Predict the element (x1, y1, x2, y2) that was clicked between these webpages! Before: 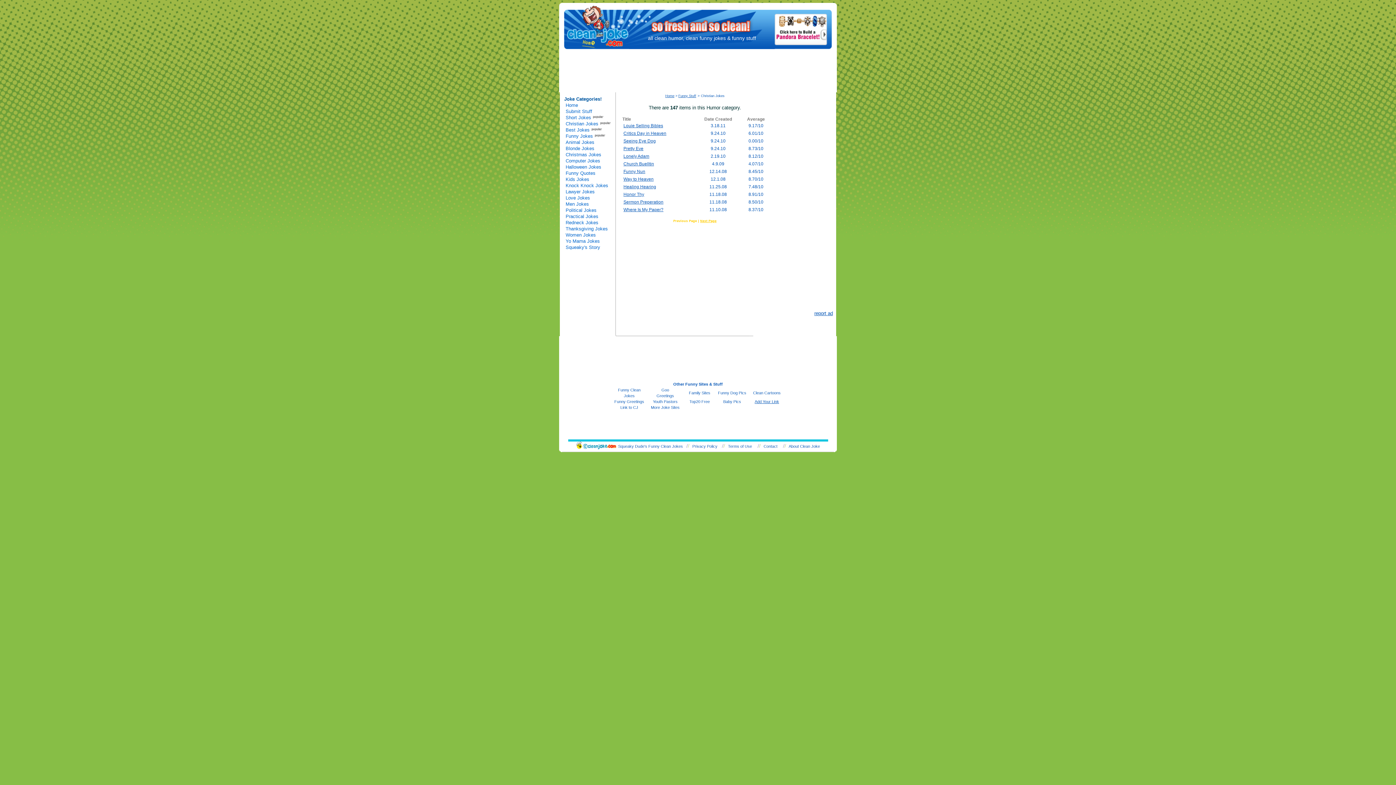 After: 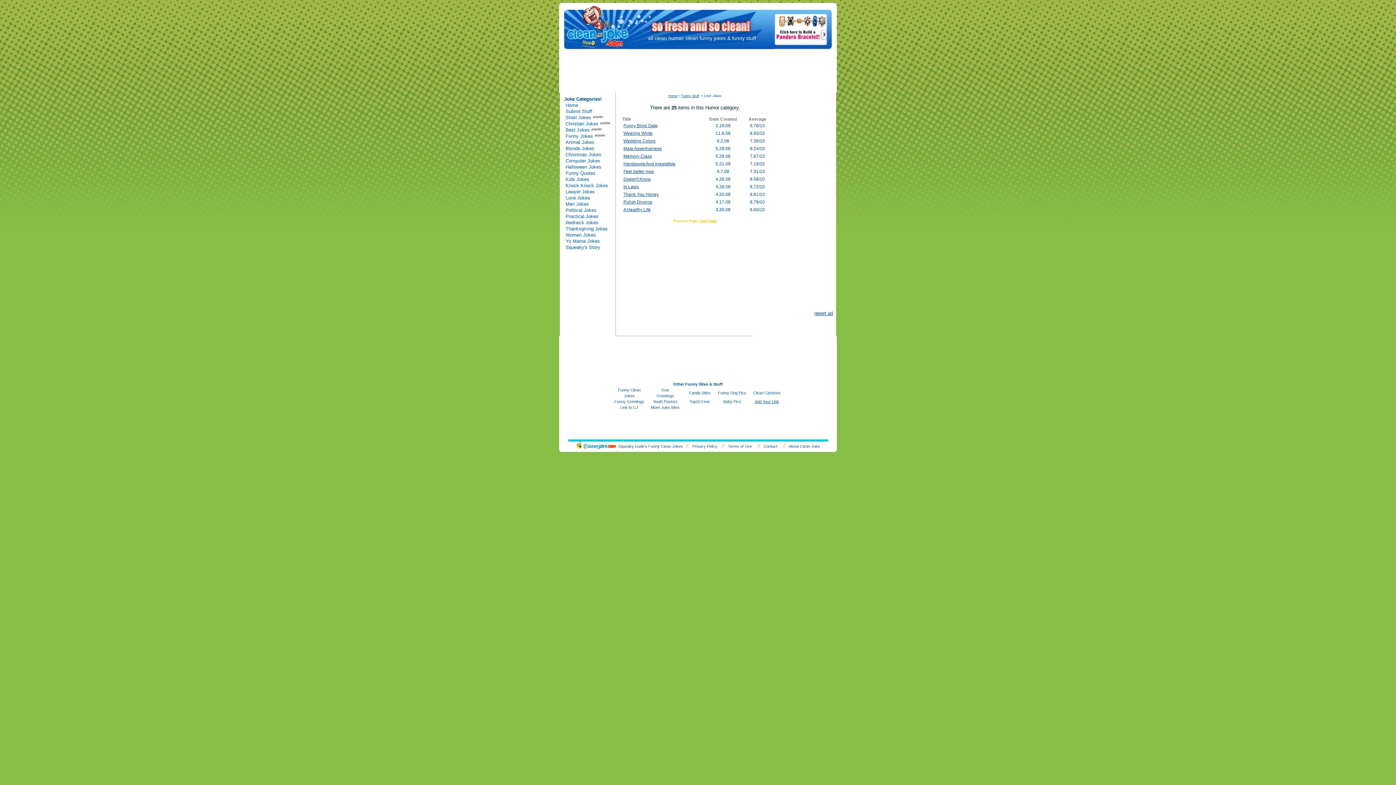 Action: bbox: (565, 195, 590, 200) label: Love Jokes